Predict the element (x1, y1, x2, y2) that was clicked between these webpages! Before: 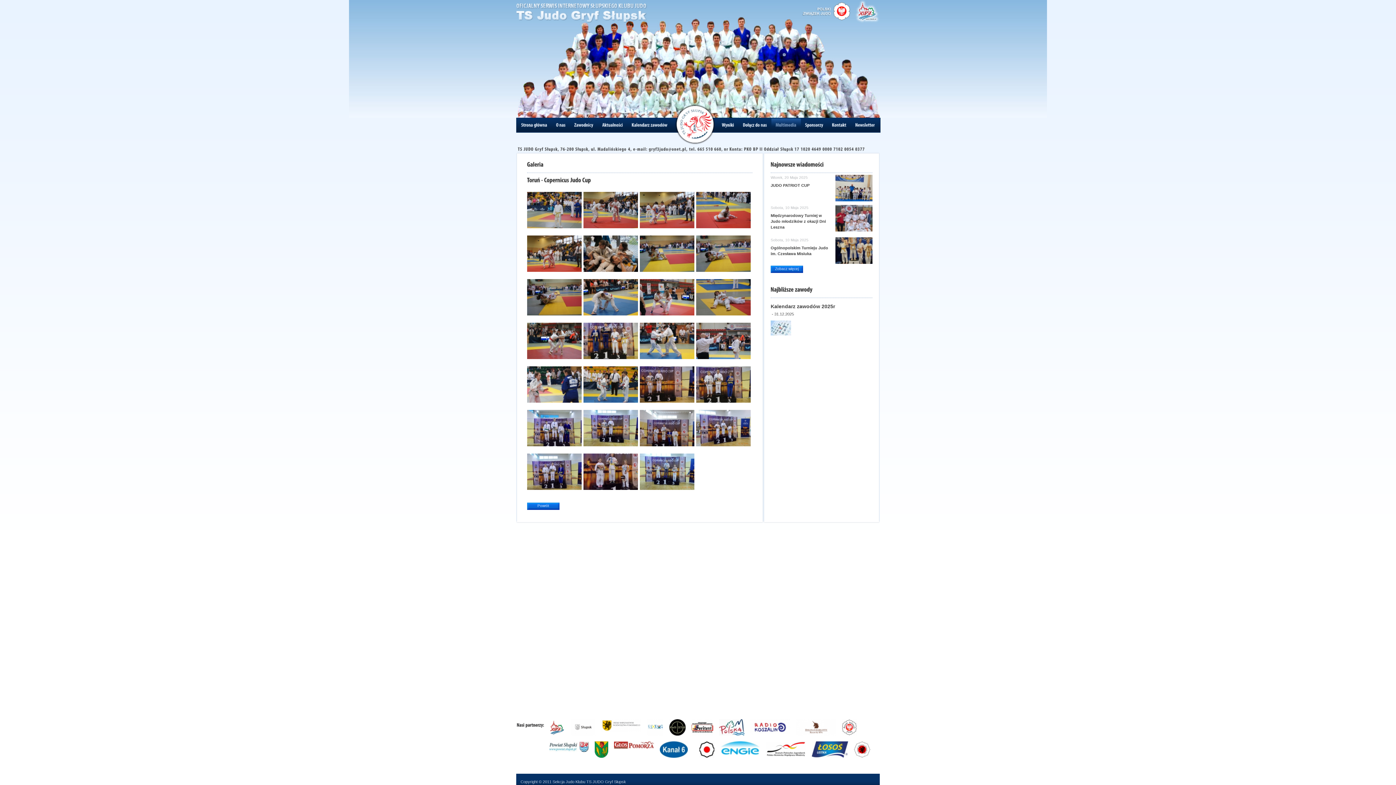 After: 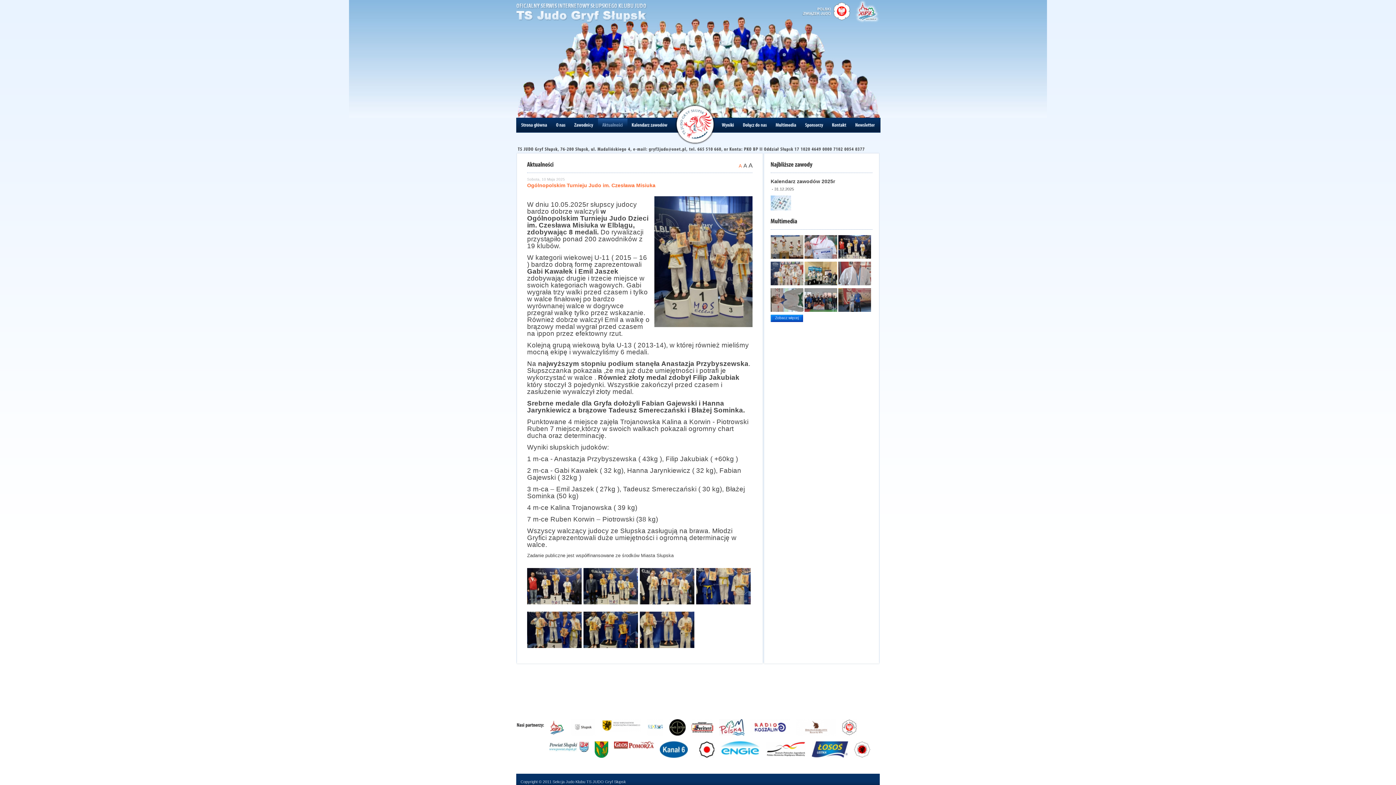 Action: label: Sobota, 10 Maja 2025
Ogólnopolskim Turnieju Judo im. Czesława Misiuka bbox: (770, 237, 872, 256)